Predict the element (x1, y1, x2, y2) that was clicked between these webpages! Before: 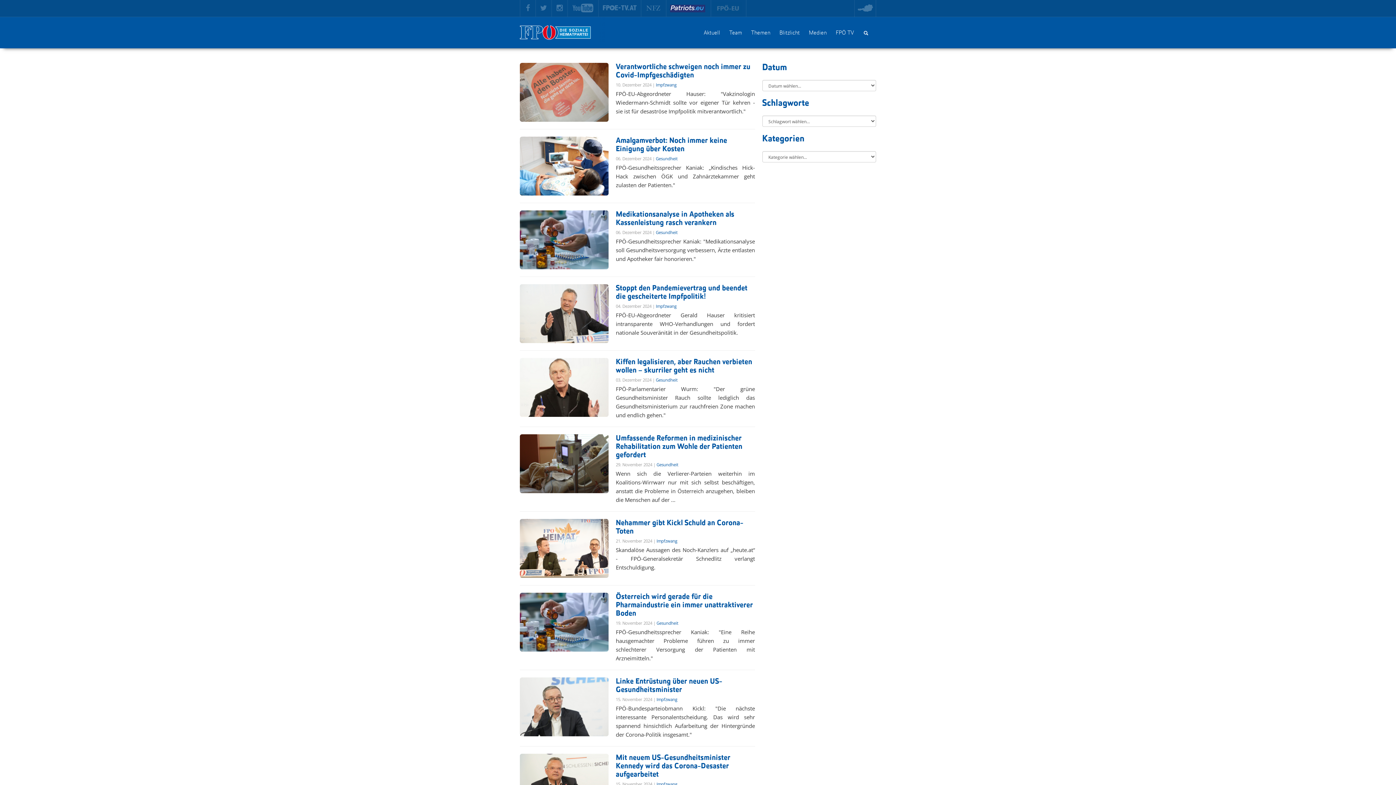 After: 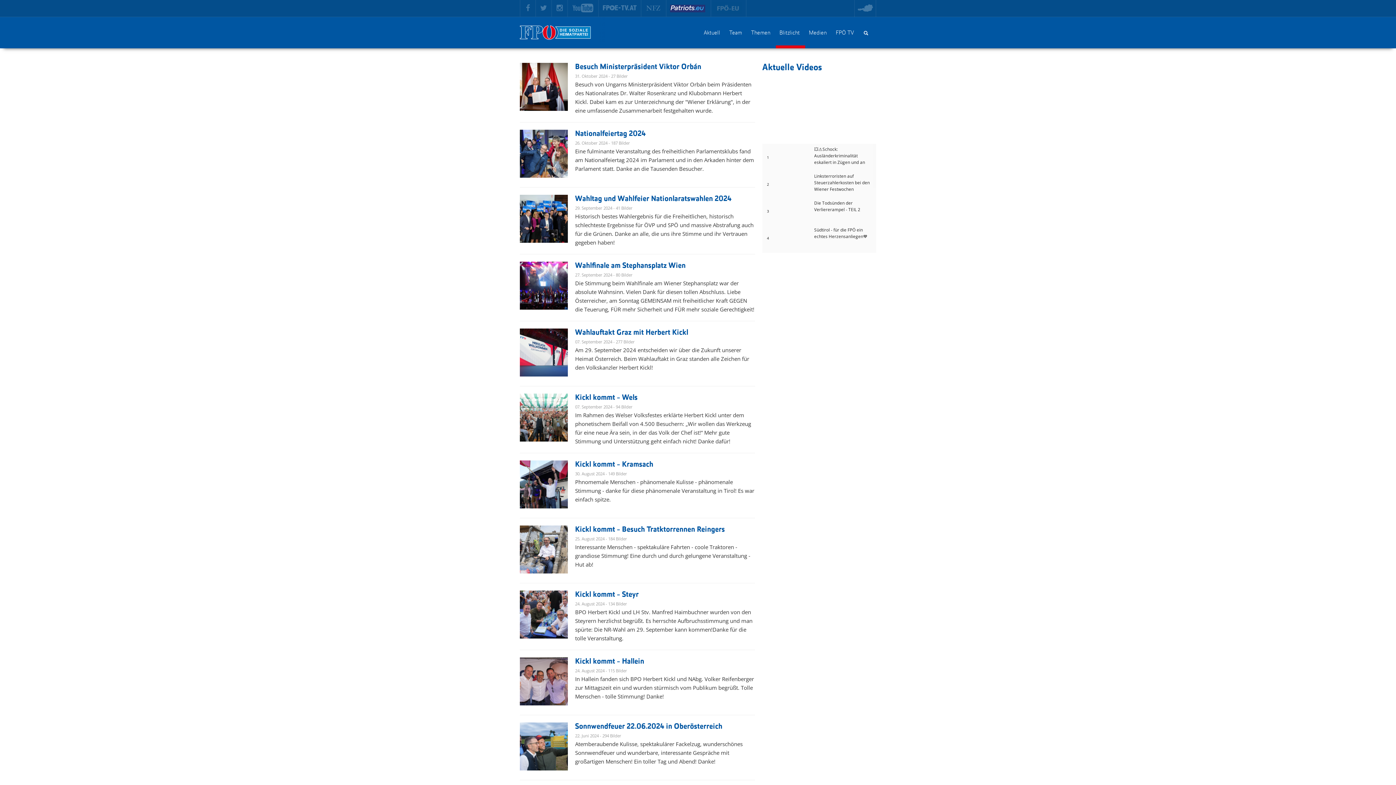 Action: label: Blitzlicht bbox: (776, 17, 805, 48)